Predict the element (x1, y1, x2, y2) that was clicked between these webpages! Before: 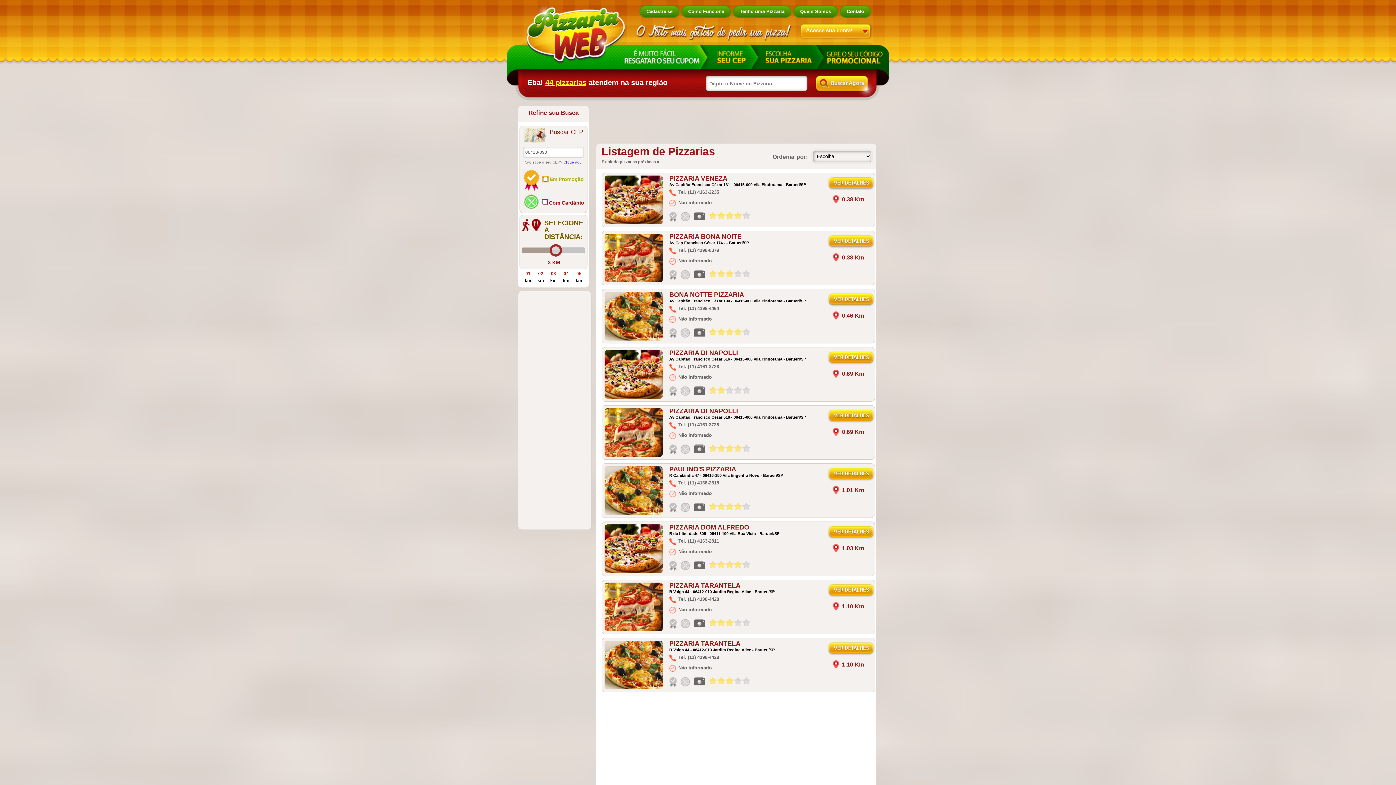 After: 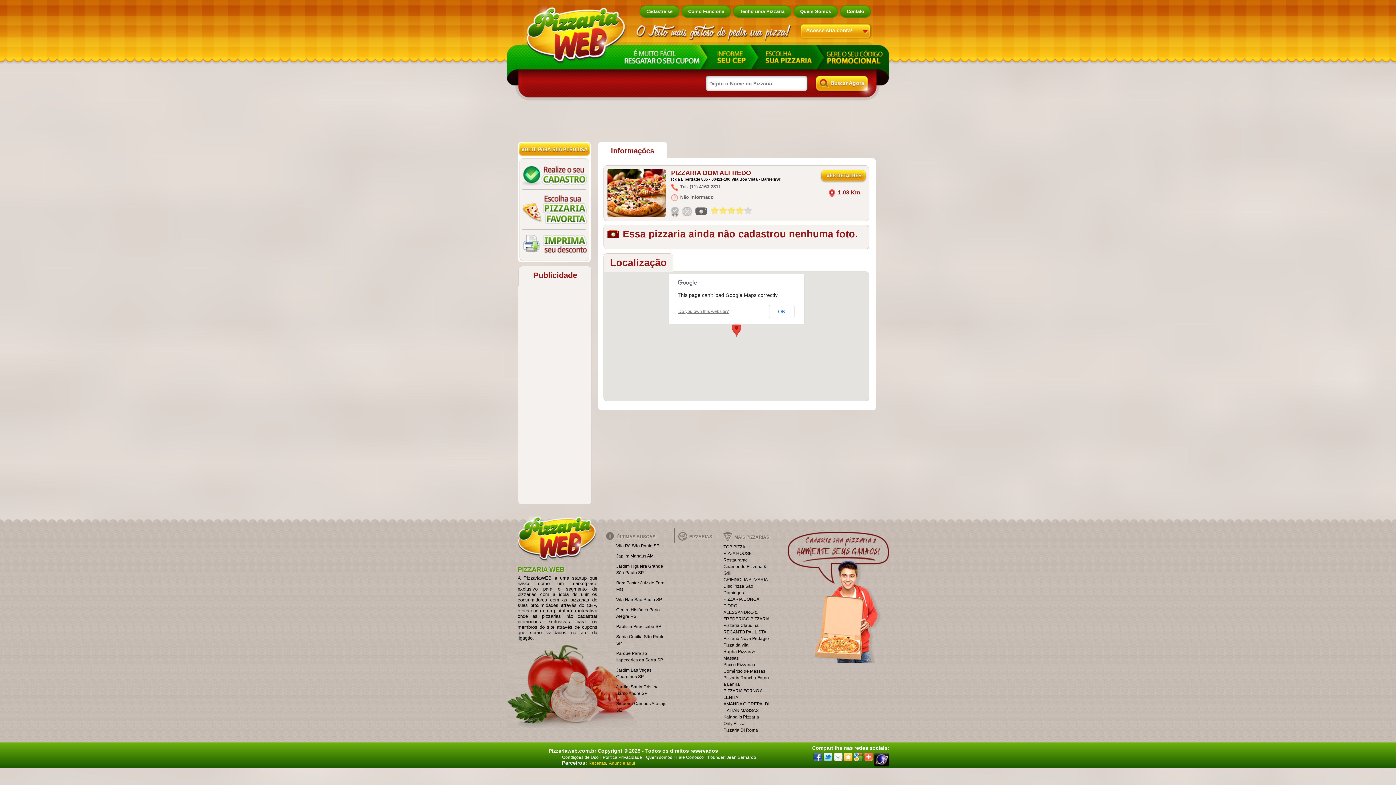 Action: bbox: (669, 524, 749, 531) label: PIZZARIA DOM ALFREDO